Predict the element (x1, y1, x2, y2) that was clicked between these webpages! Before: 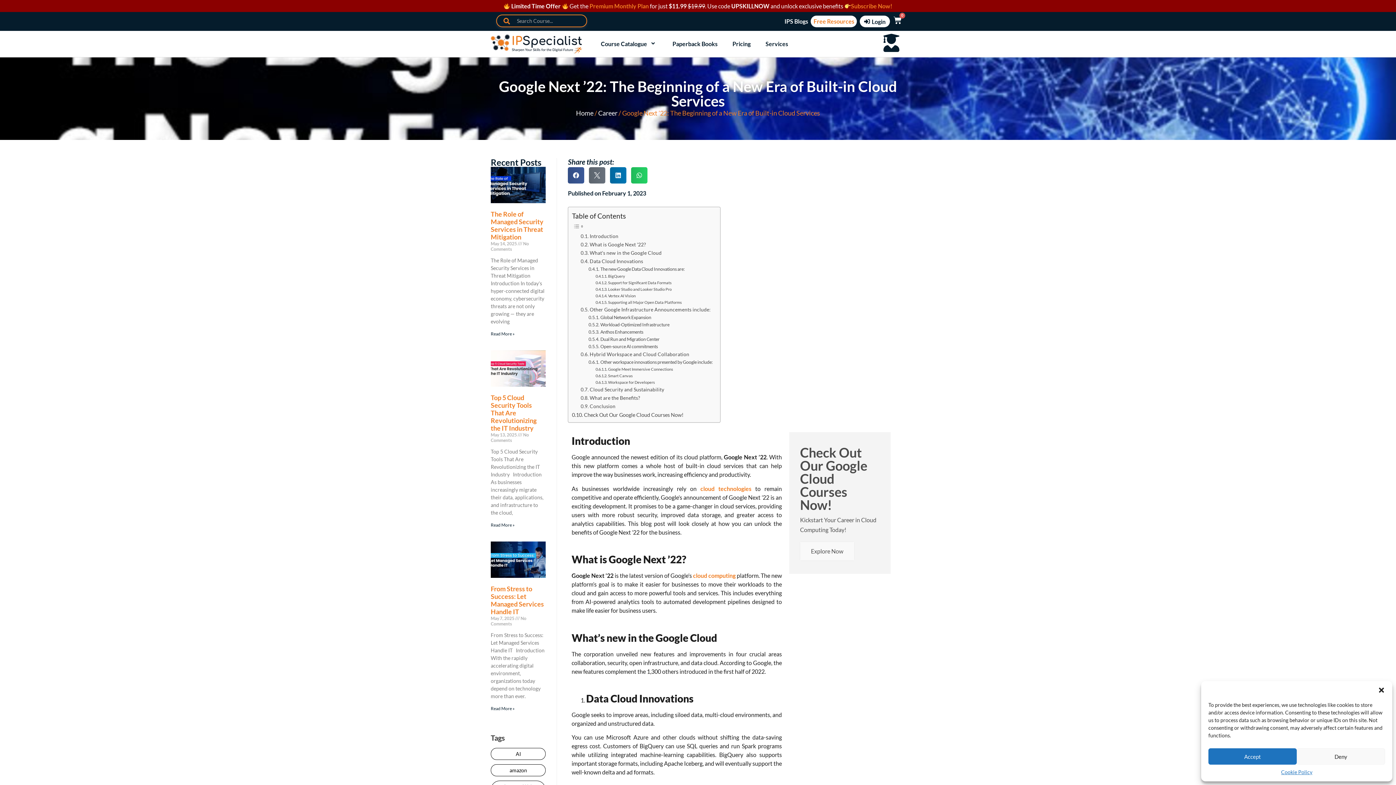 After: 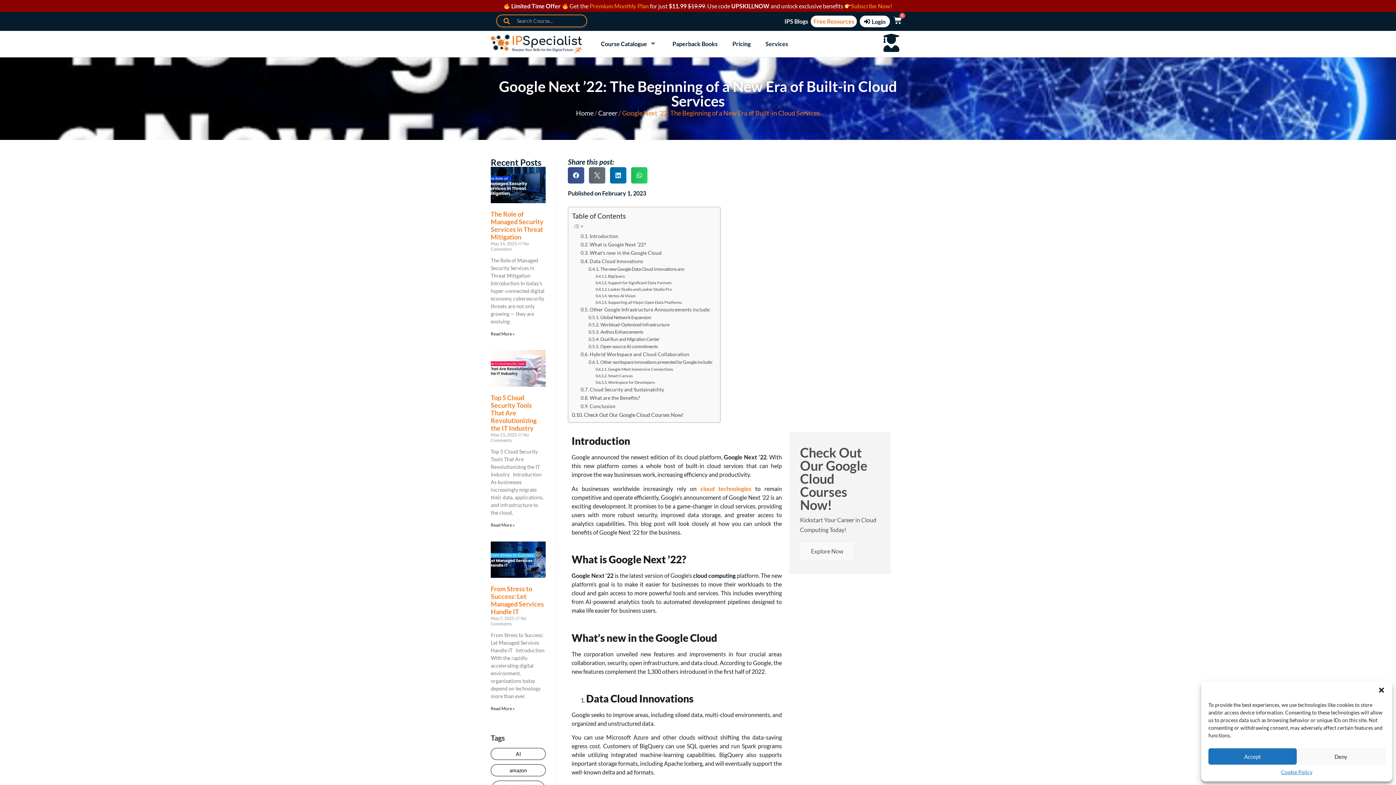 Action: bbox: (693, 572, 735, 579) label: cloud computing